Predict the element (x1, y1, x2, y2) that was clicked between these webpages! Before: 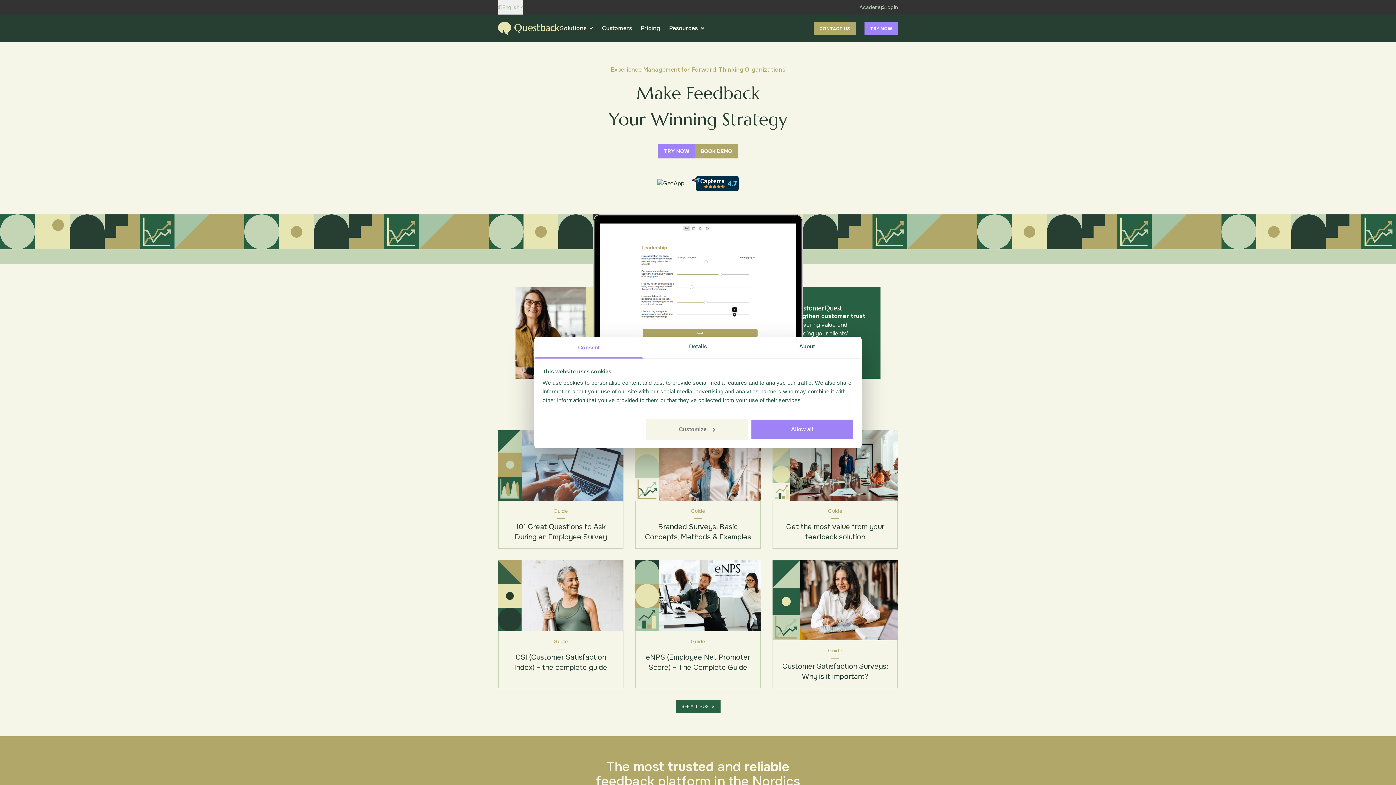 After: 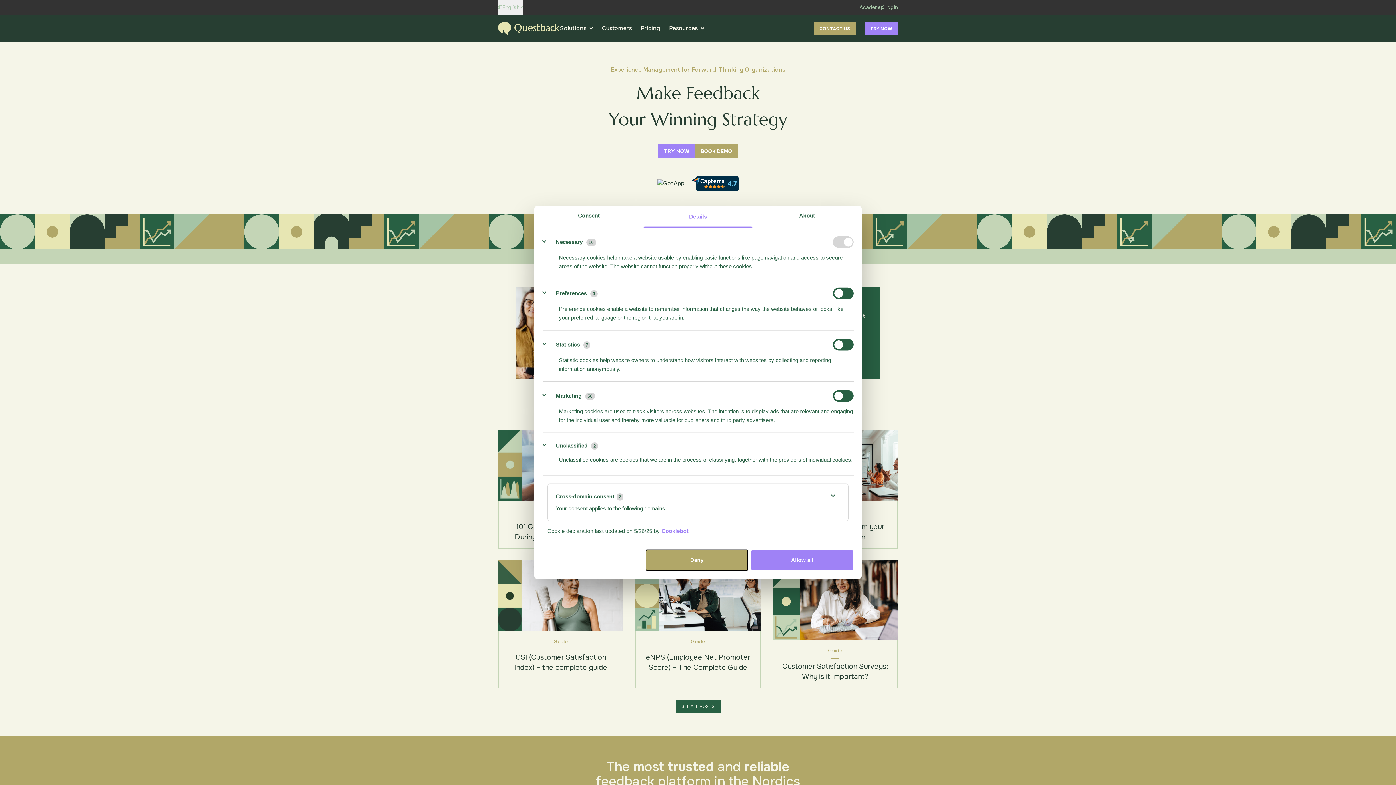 Action: label: Details bbox: (643, 336, 752, 358)